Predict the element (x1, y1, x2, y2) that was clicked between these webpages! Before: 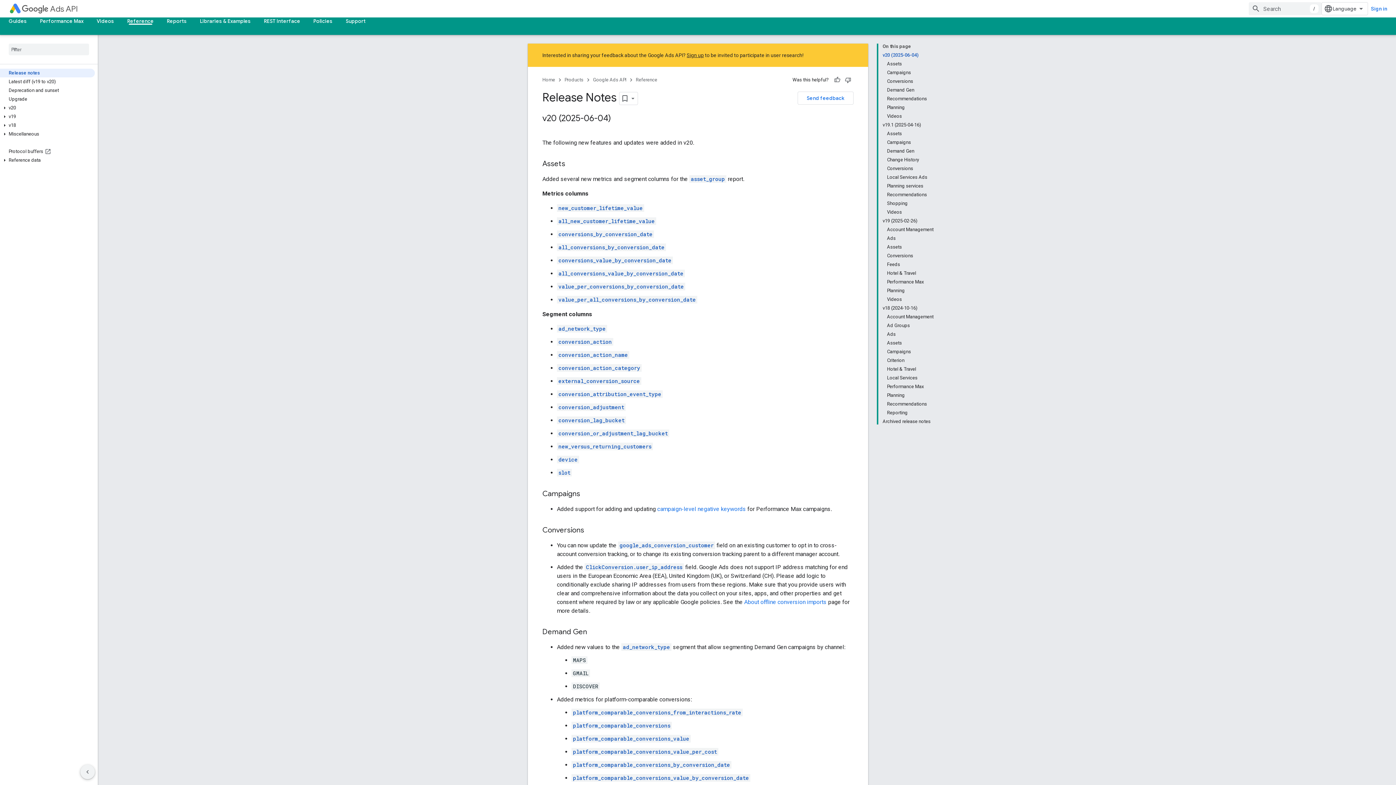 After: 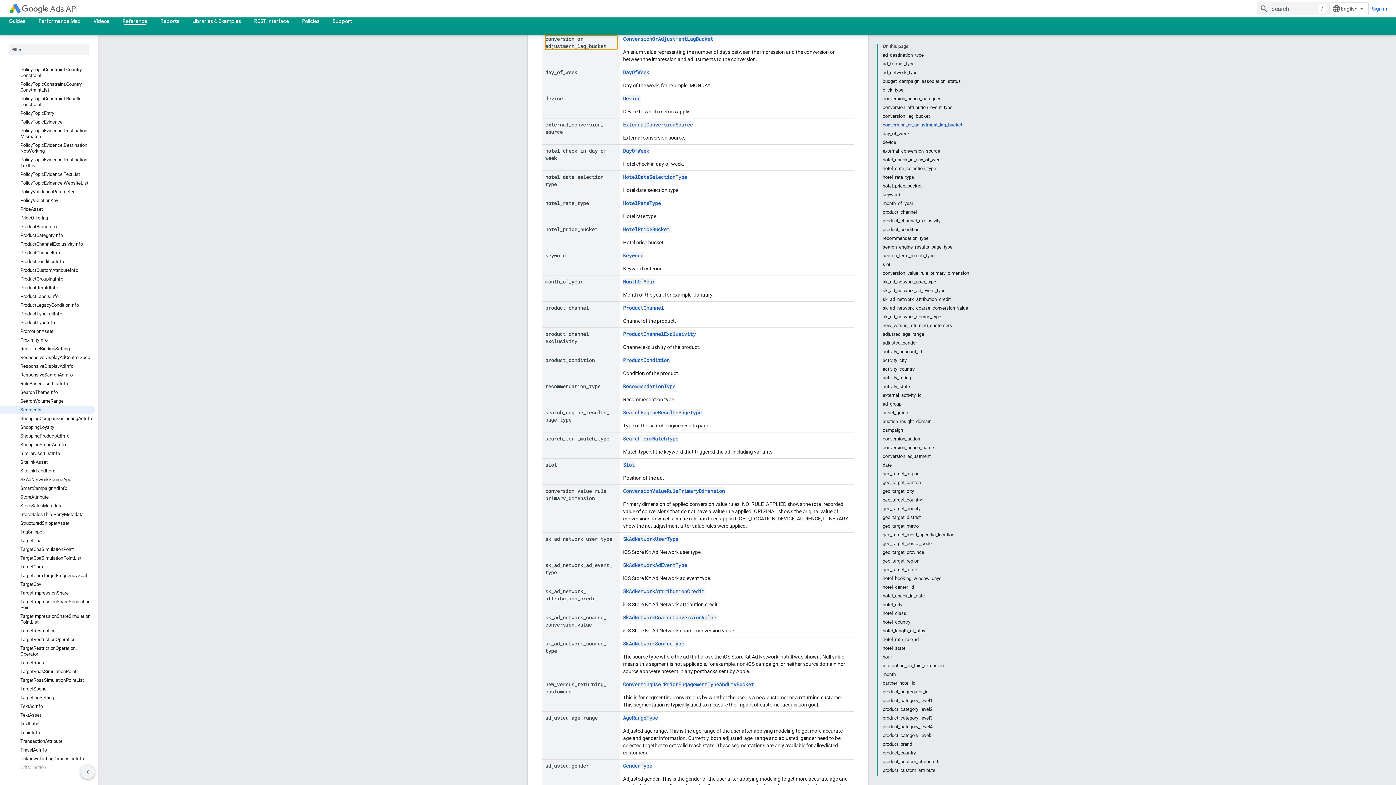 Action: bbox: (557, 429, 669, 437) label: conversion_or_adjustment_lag_bucket